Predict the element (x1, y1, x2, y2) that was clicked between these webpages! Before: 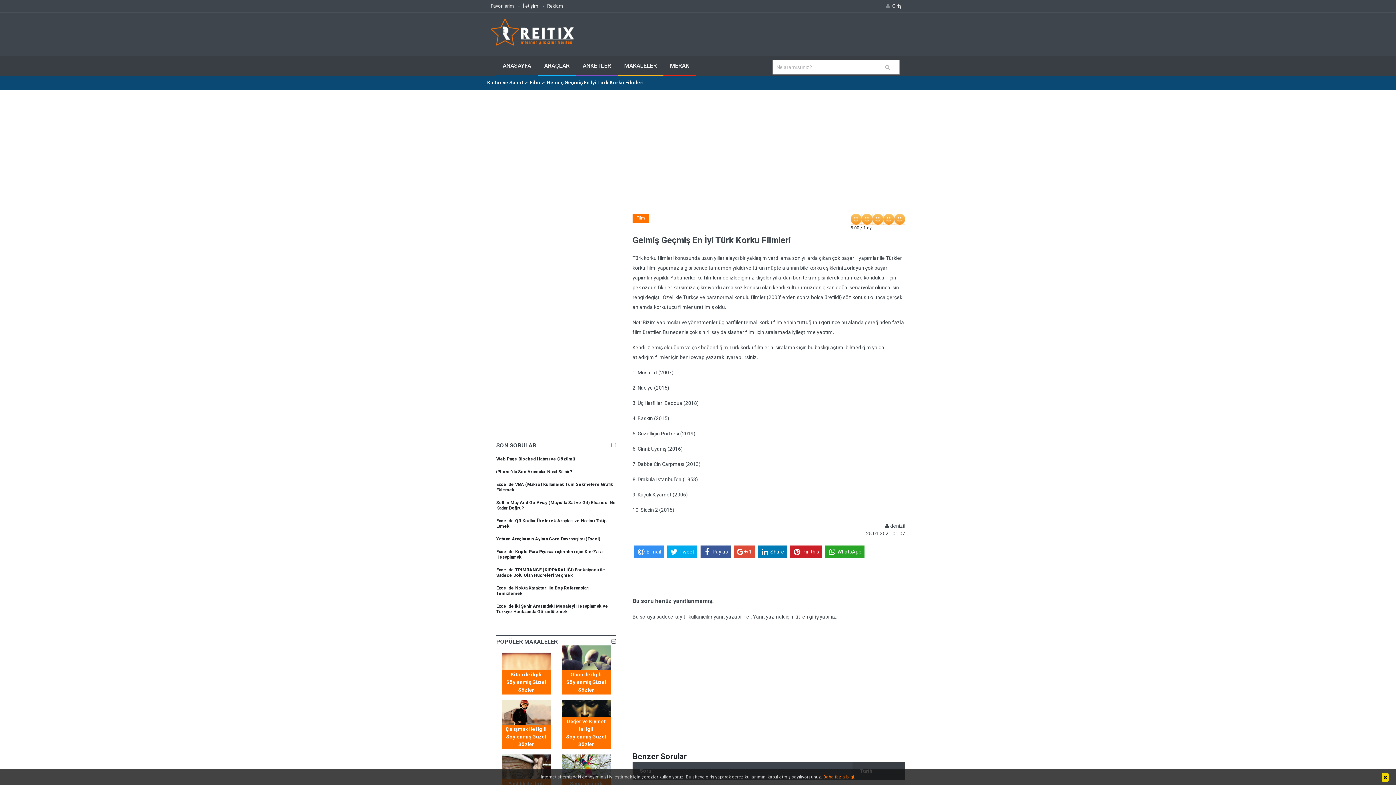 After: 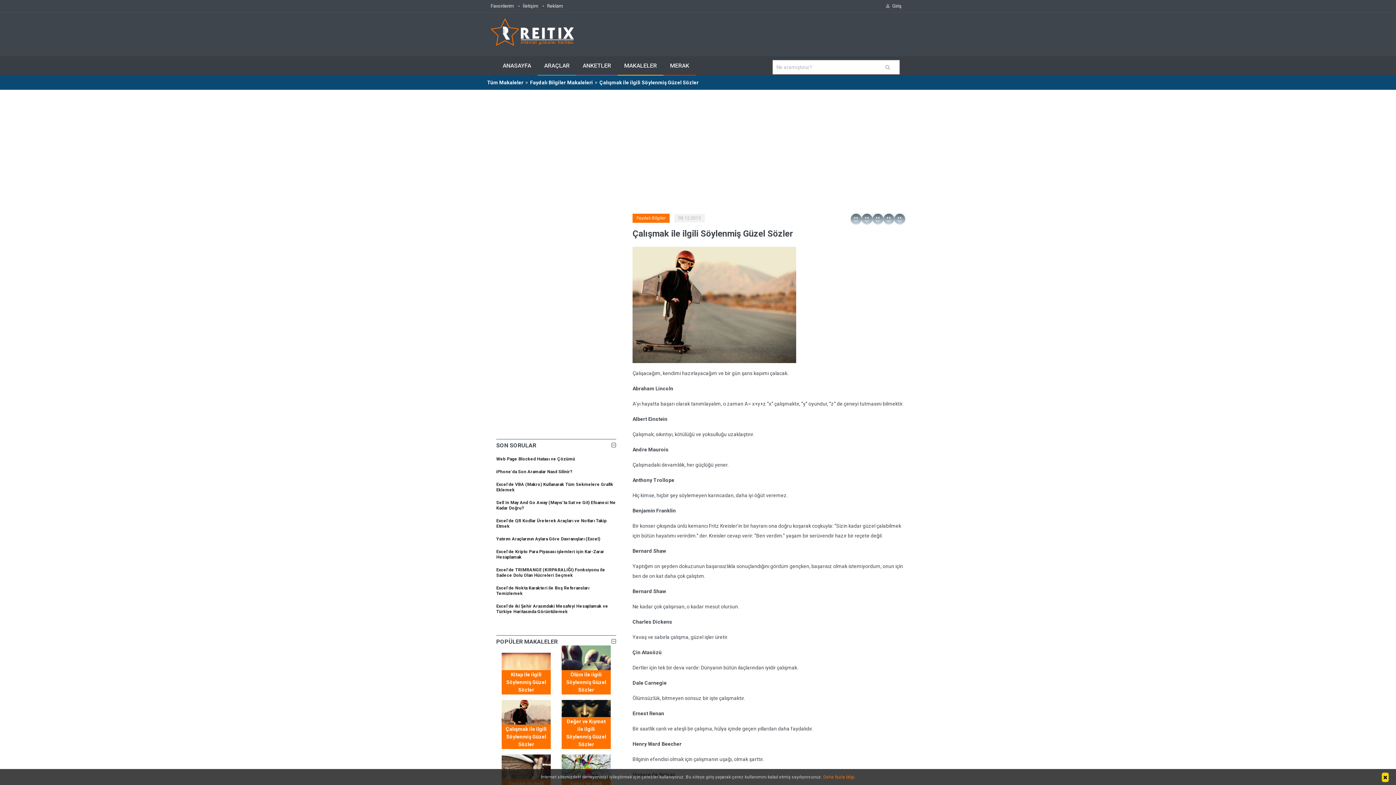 Action: label: Çalışmak ile ilgili Söylenmiş Güzel Sözler bbox: (501, 725, 550, 749)